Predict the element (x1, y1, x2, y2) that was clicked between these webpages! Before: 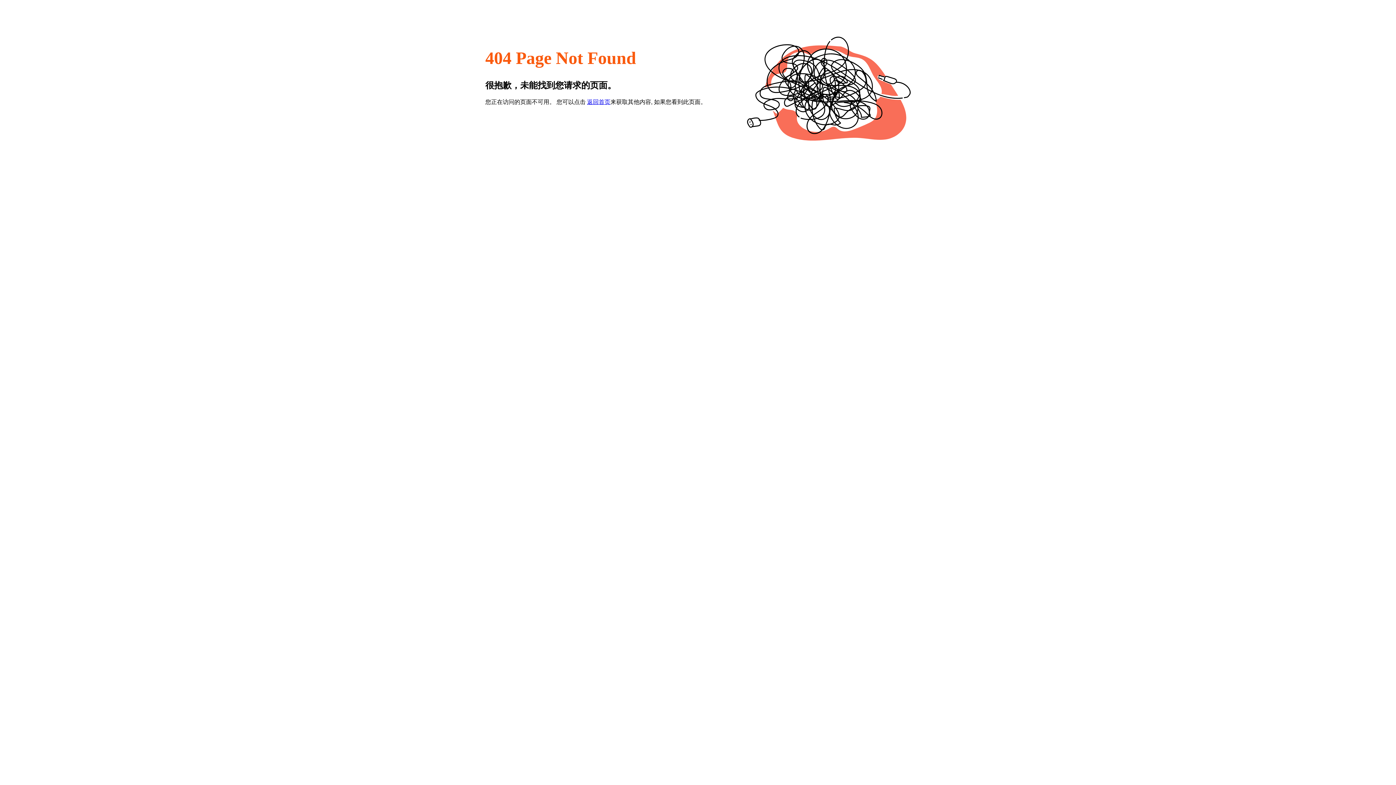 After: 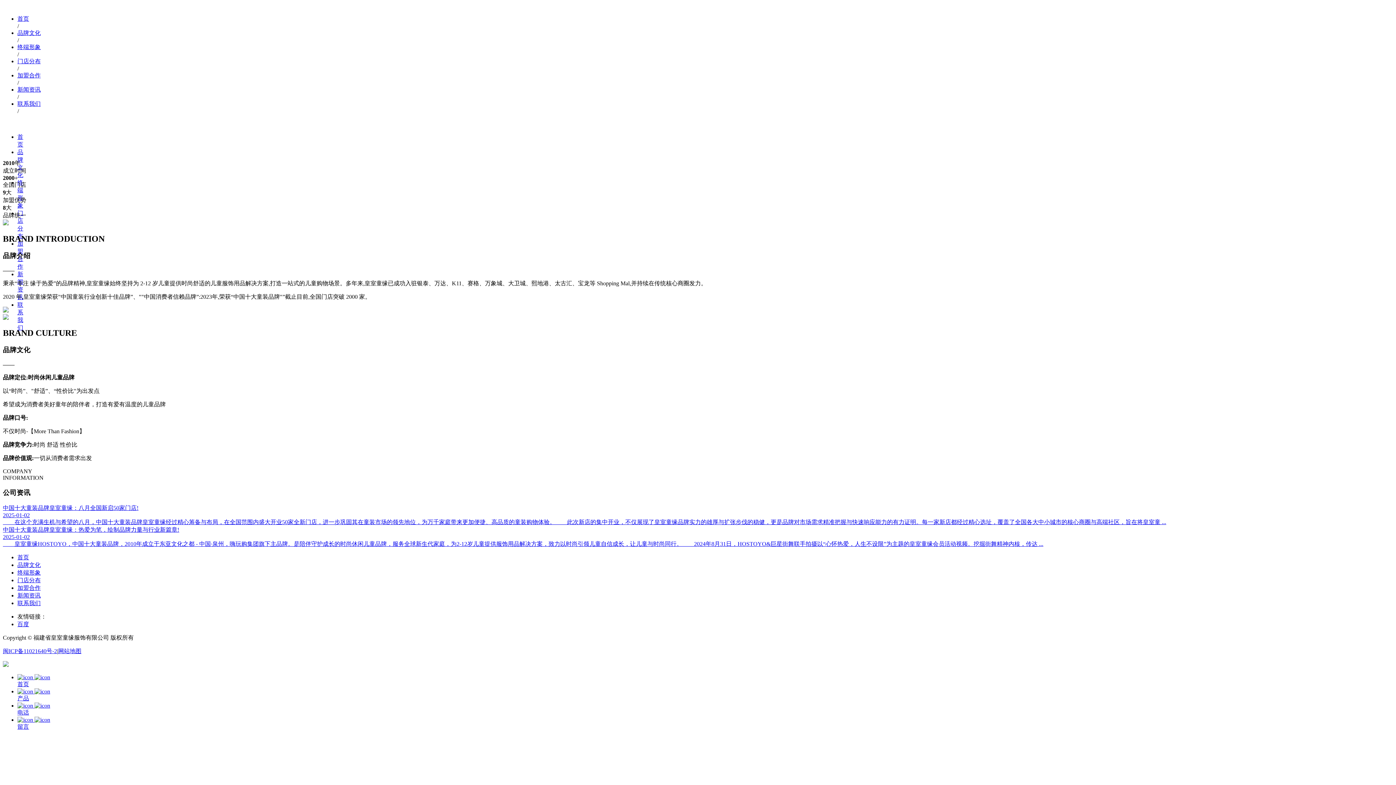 Action: bbox: (587, 98, 610, 105) label: 返回首页